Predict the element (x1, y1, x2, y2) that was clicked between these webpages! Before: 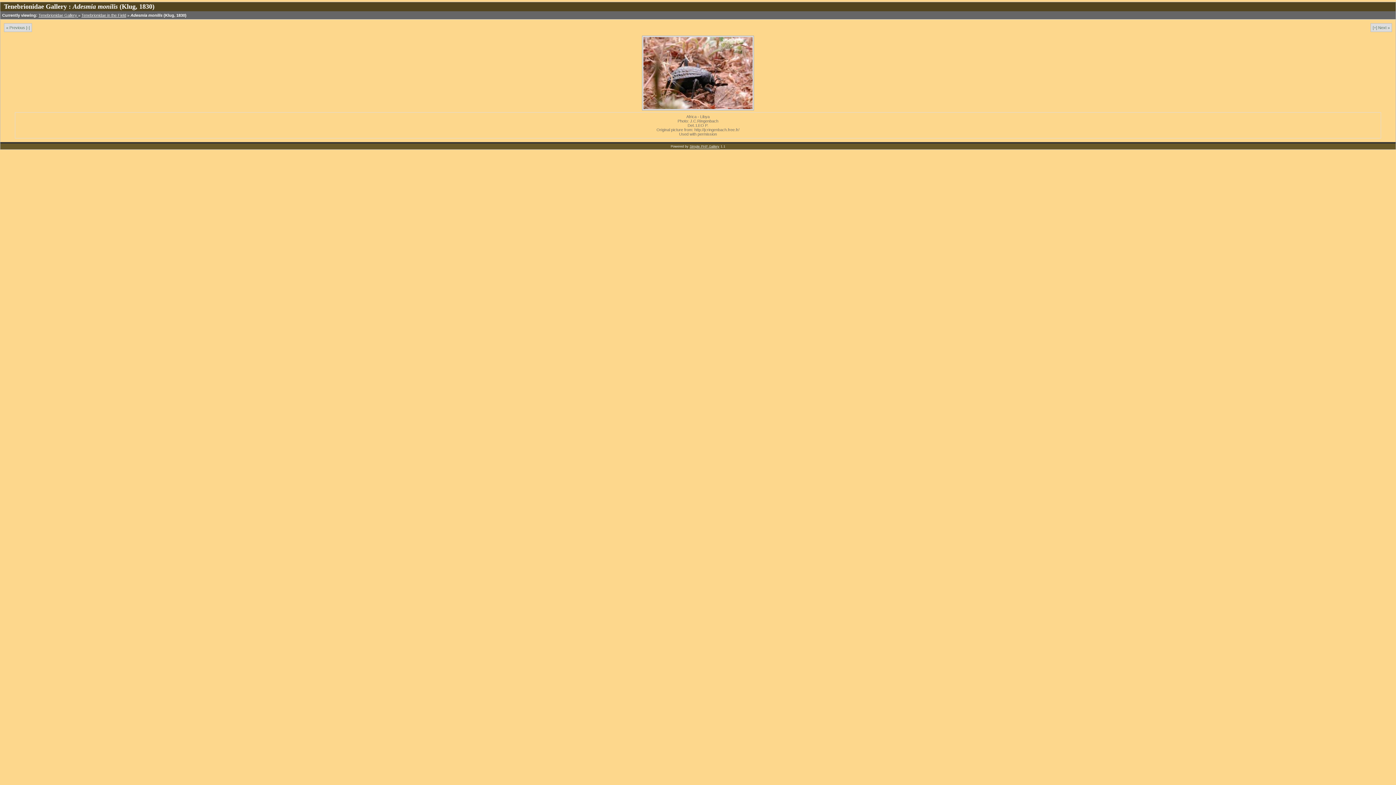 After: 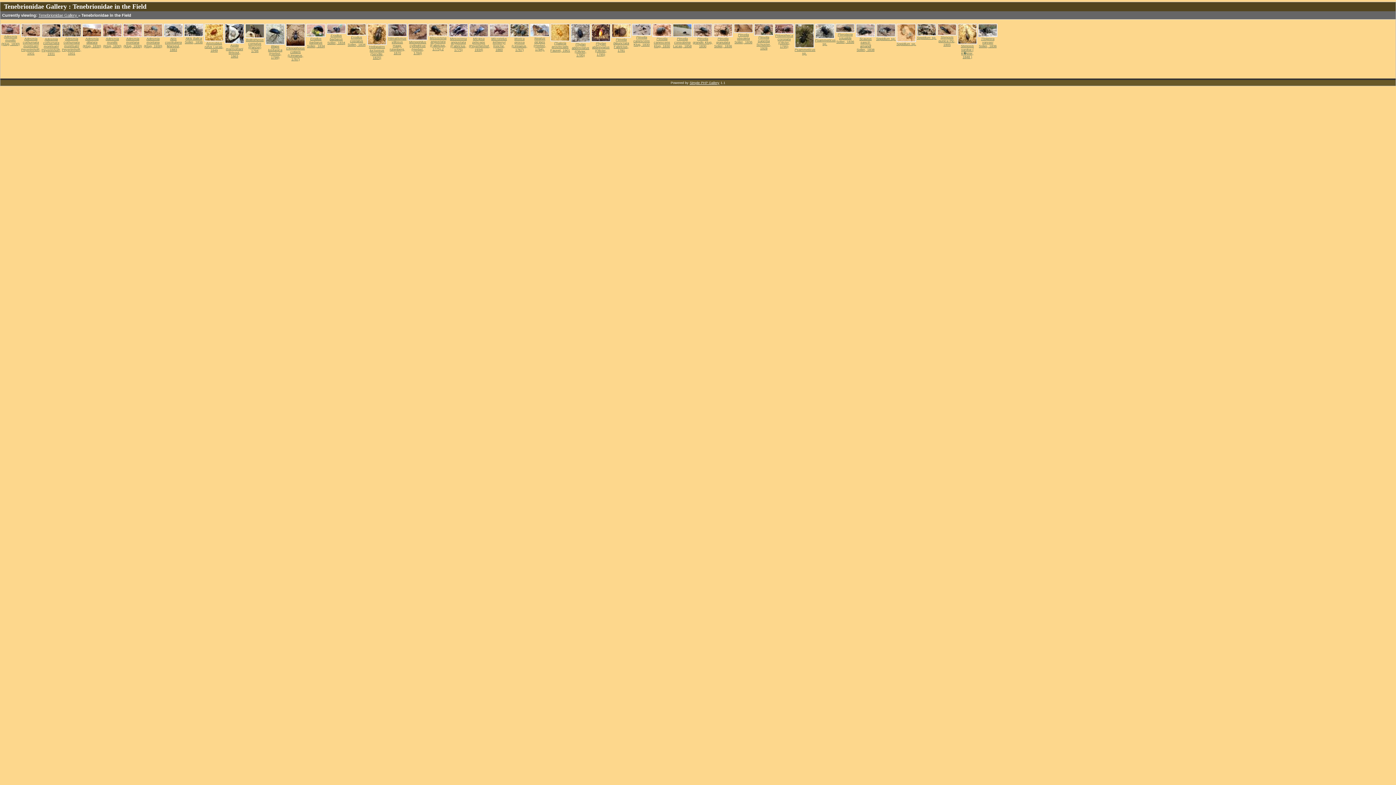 Action: bbox: (81, 13, 126, 17) label: Tenebrionidae in the Field